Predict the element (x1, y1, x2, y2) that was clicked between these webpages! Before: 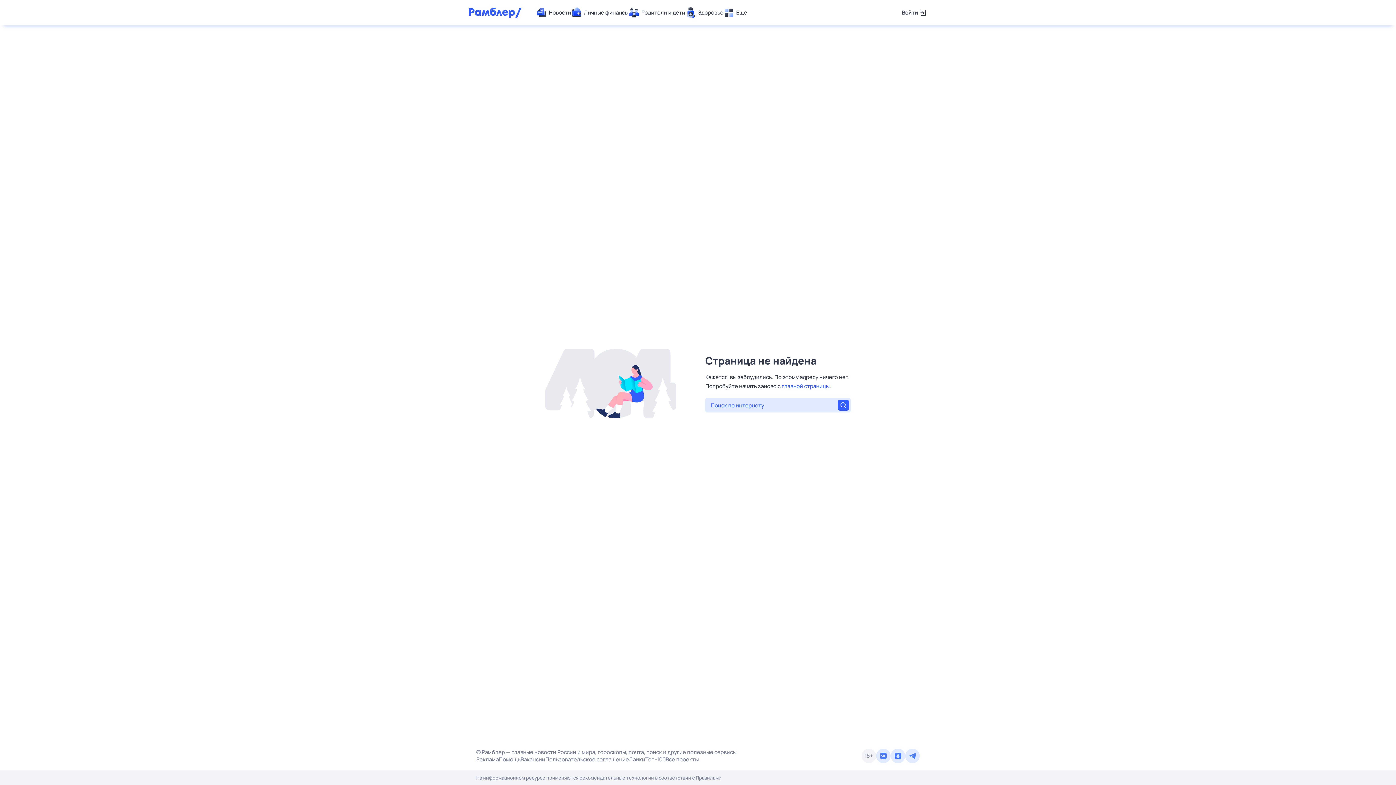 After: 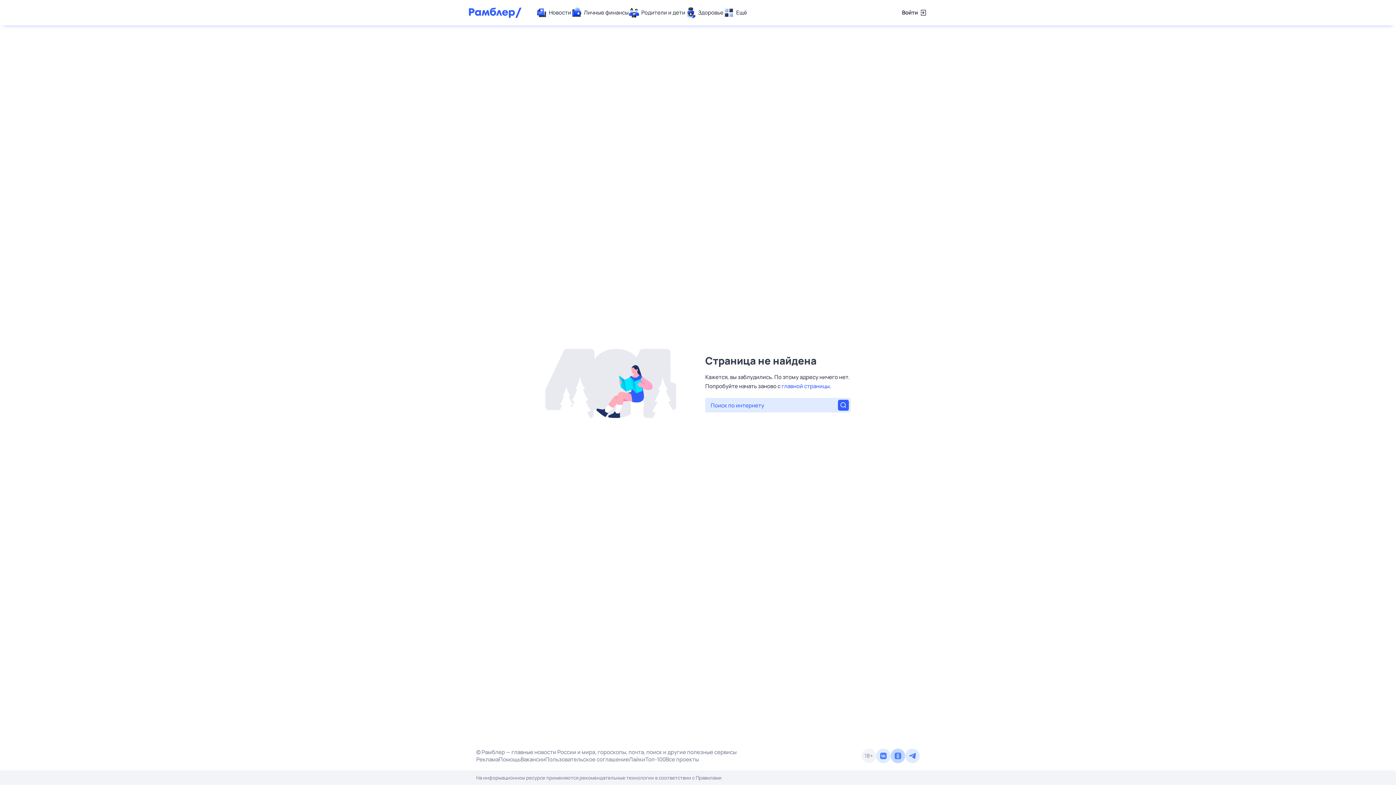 Action: bbox: (890, 749, 905, 763)